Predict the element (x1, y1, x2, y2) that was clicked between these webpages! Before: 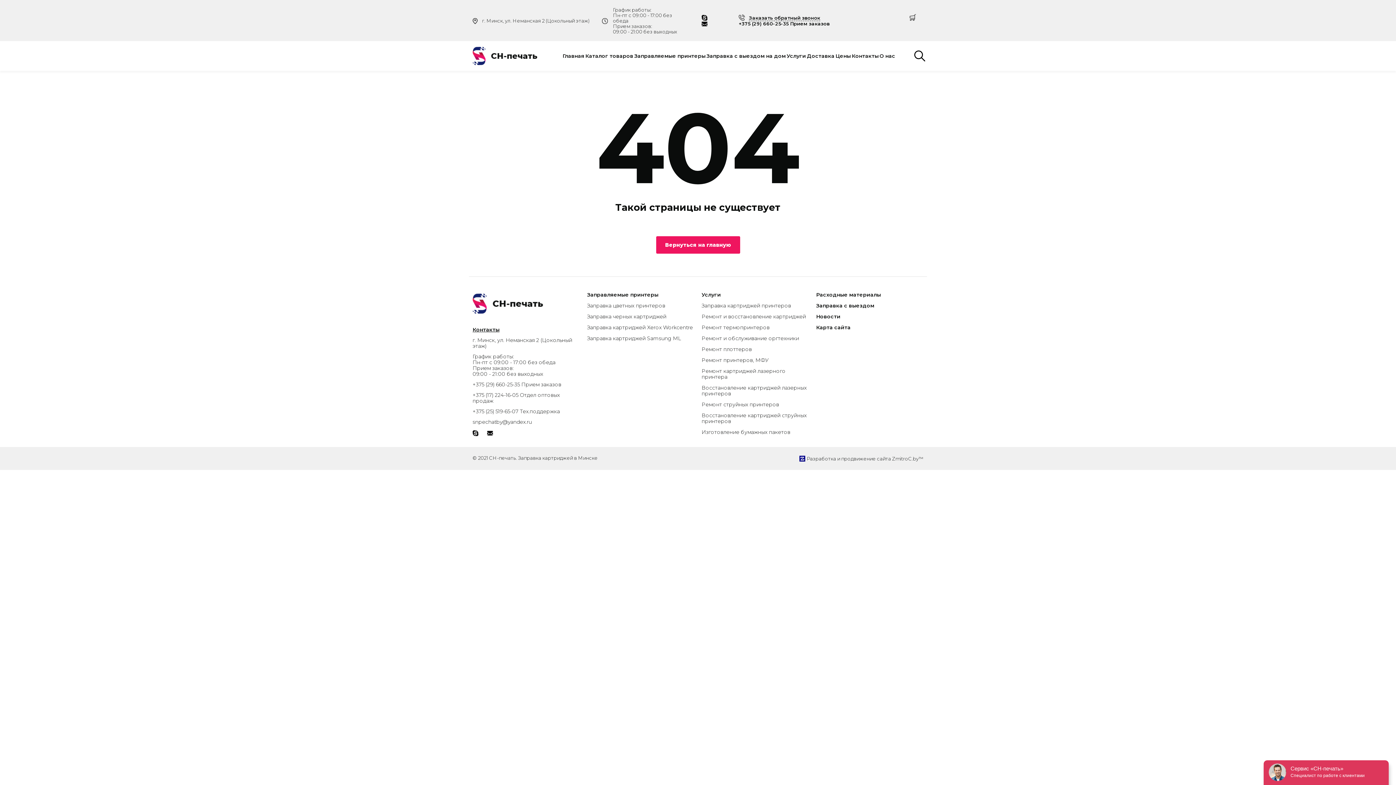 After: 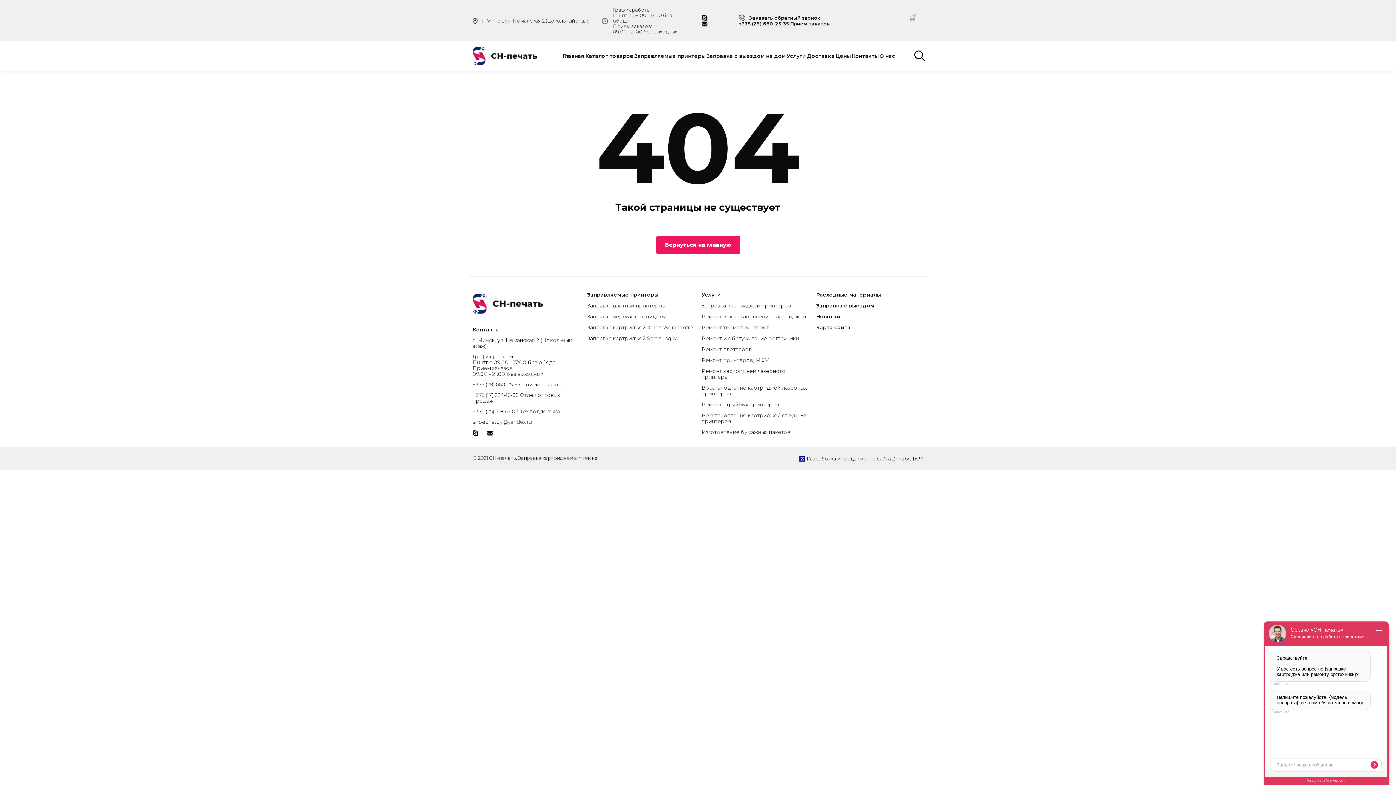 Action: bbox: (909, 14, 916, 20)